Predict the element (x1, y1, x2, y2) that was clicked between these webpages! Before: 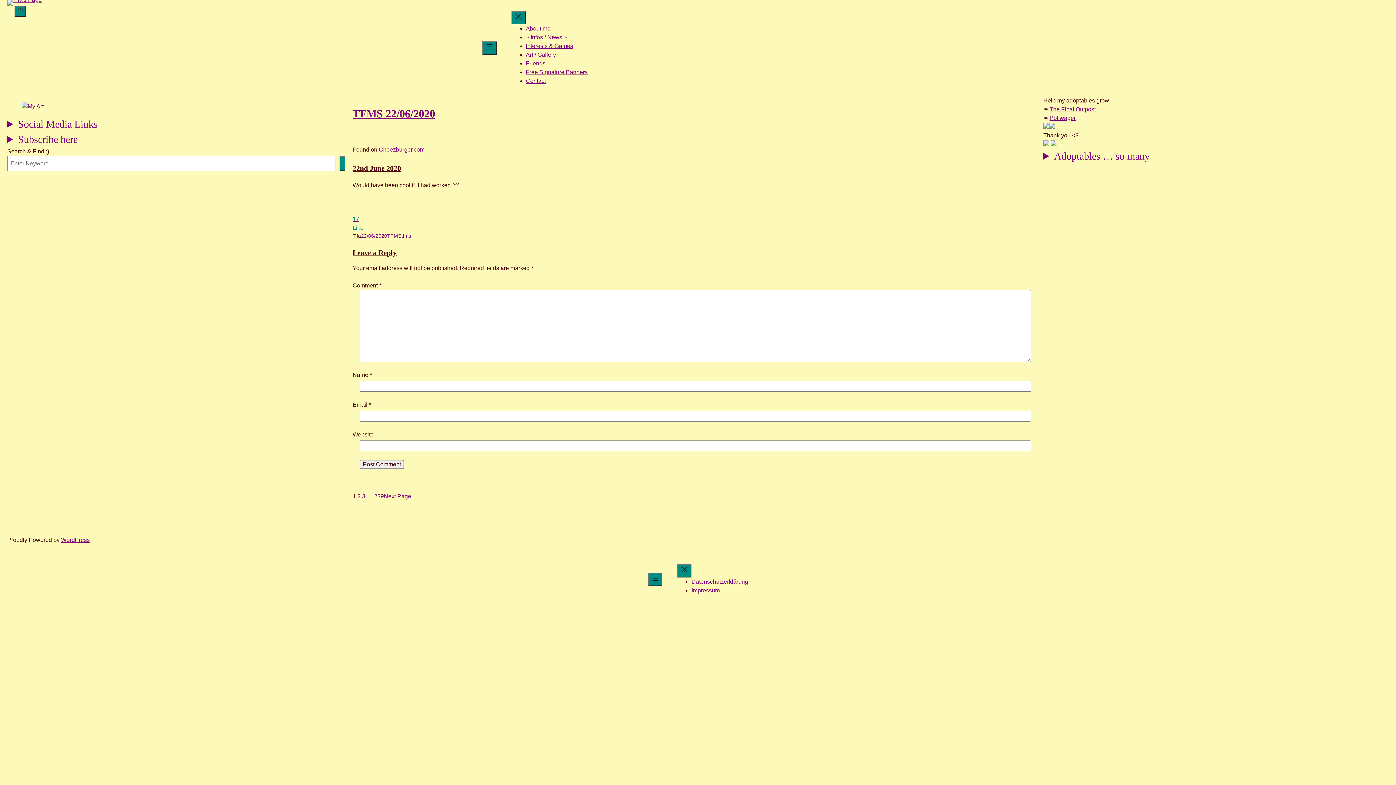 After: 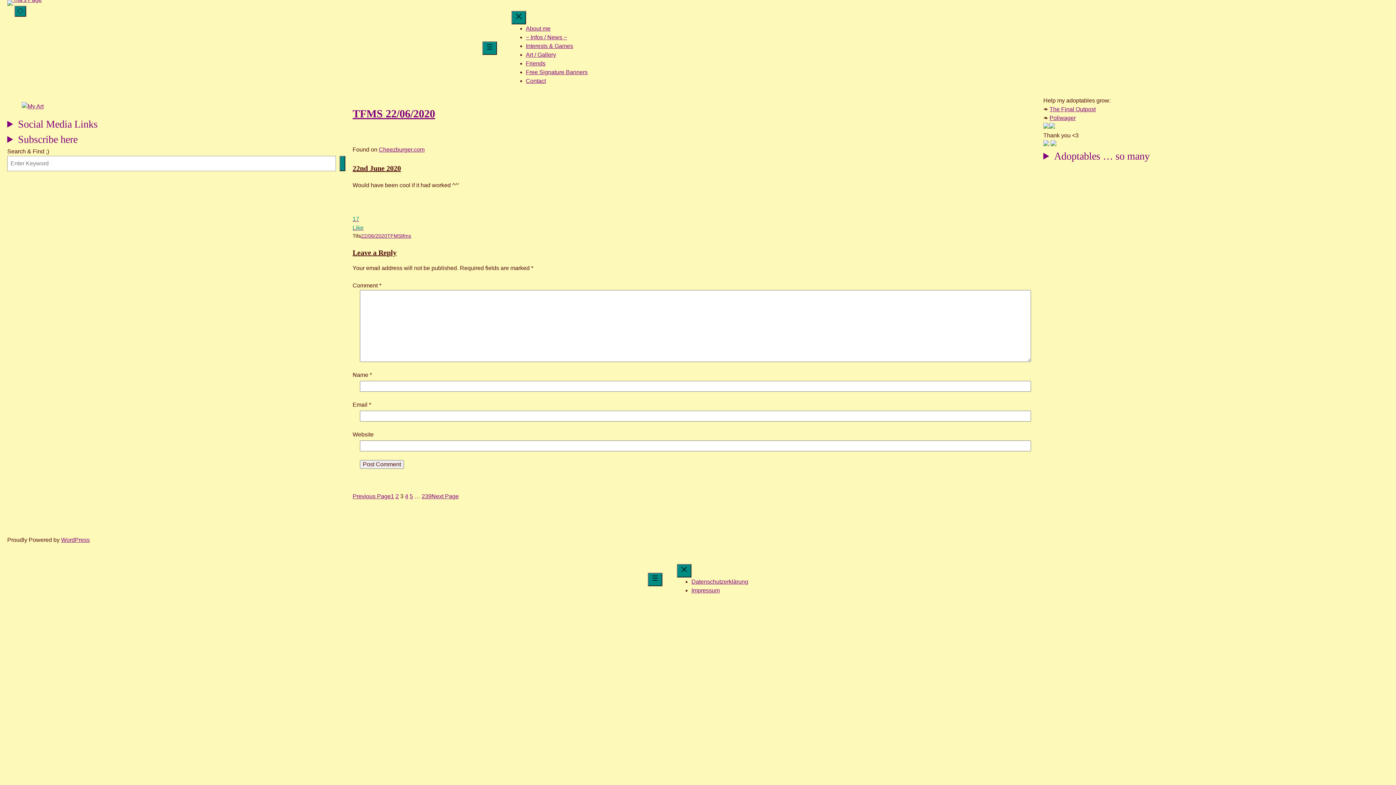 Action: bbox: (362, 493, 365, 499) label: 3